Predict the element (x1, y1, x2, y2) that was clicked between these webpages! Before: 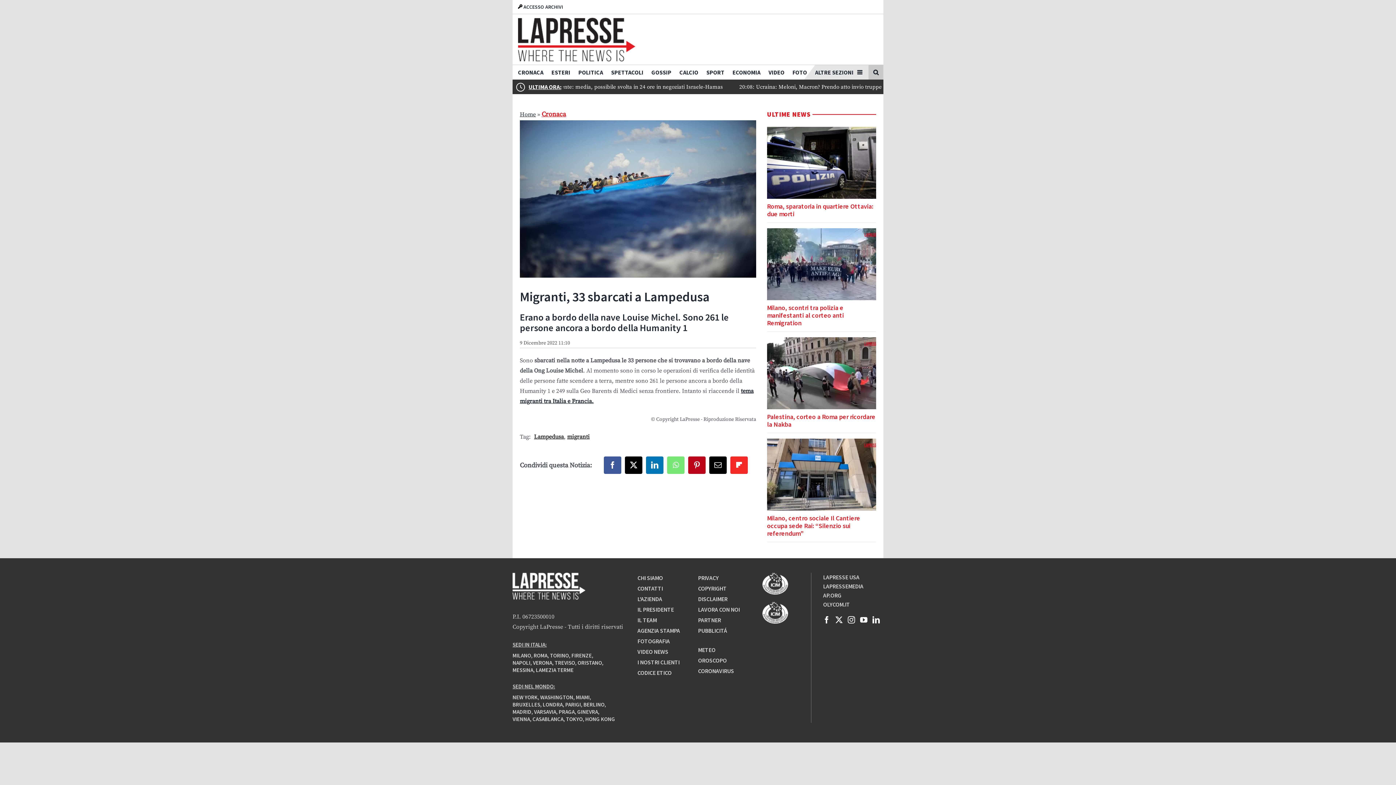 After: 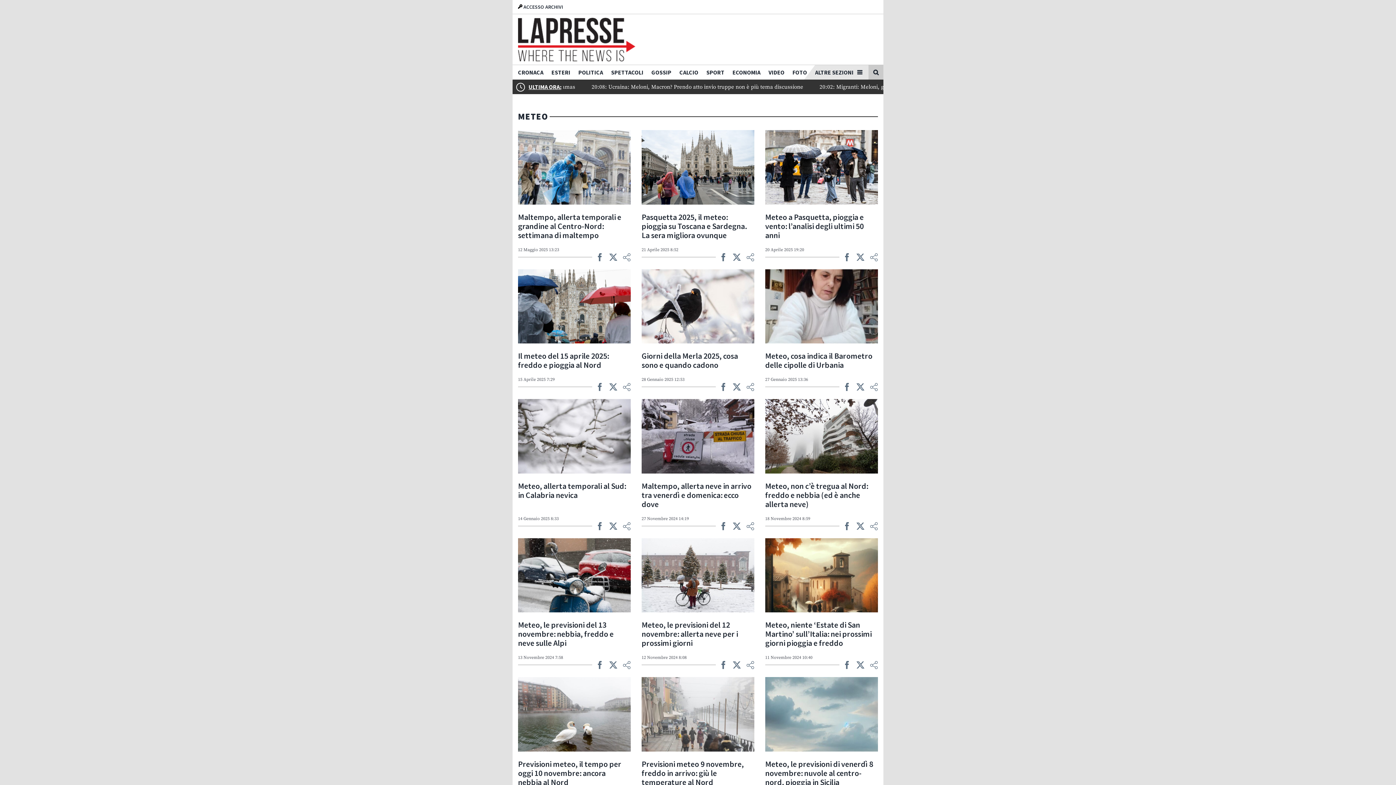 Action: bbox: (698, 646, 715, 653) label: METEO